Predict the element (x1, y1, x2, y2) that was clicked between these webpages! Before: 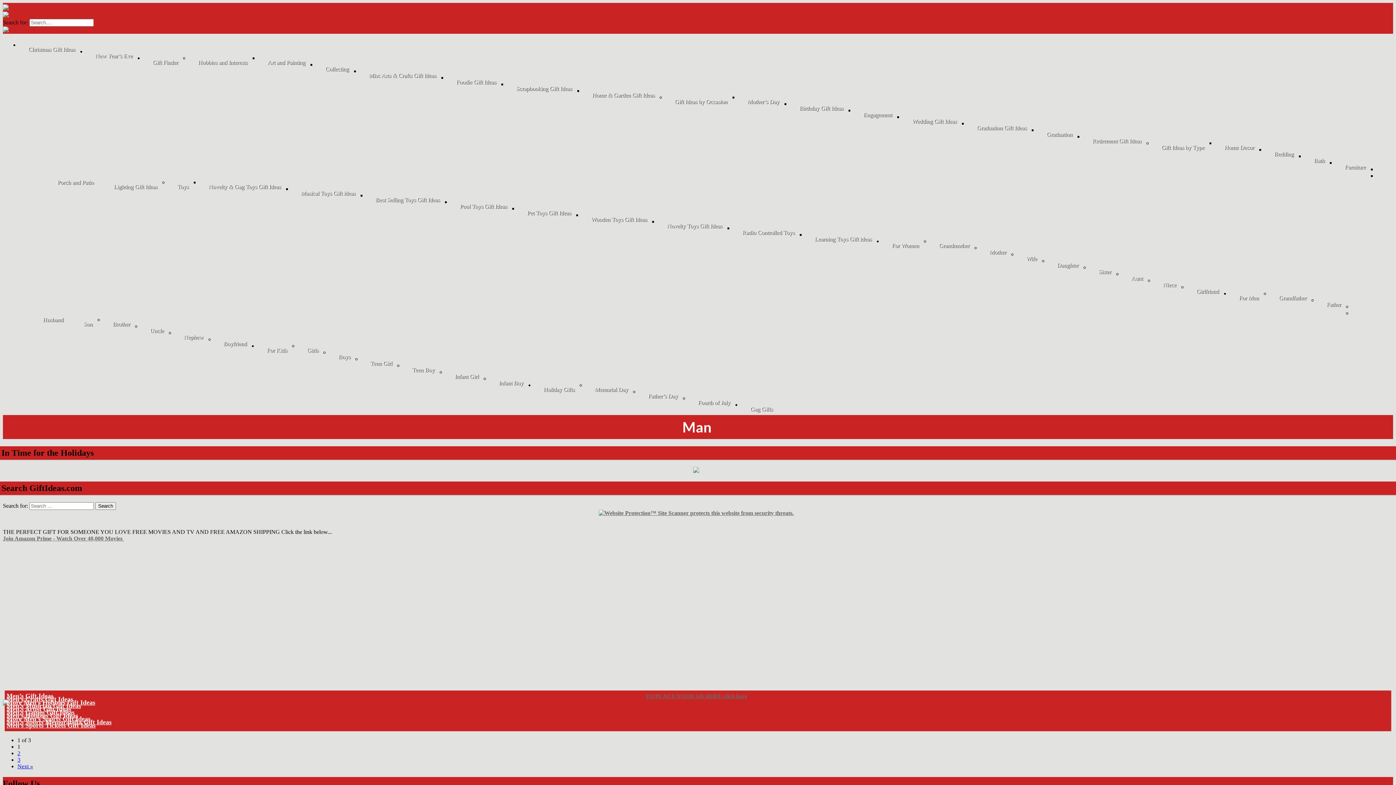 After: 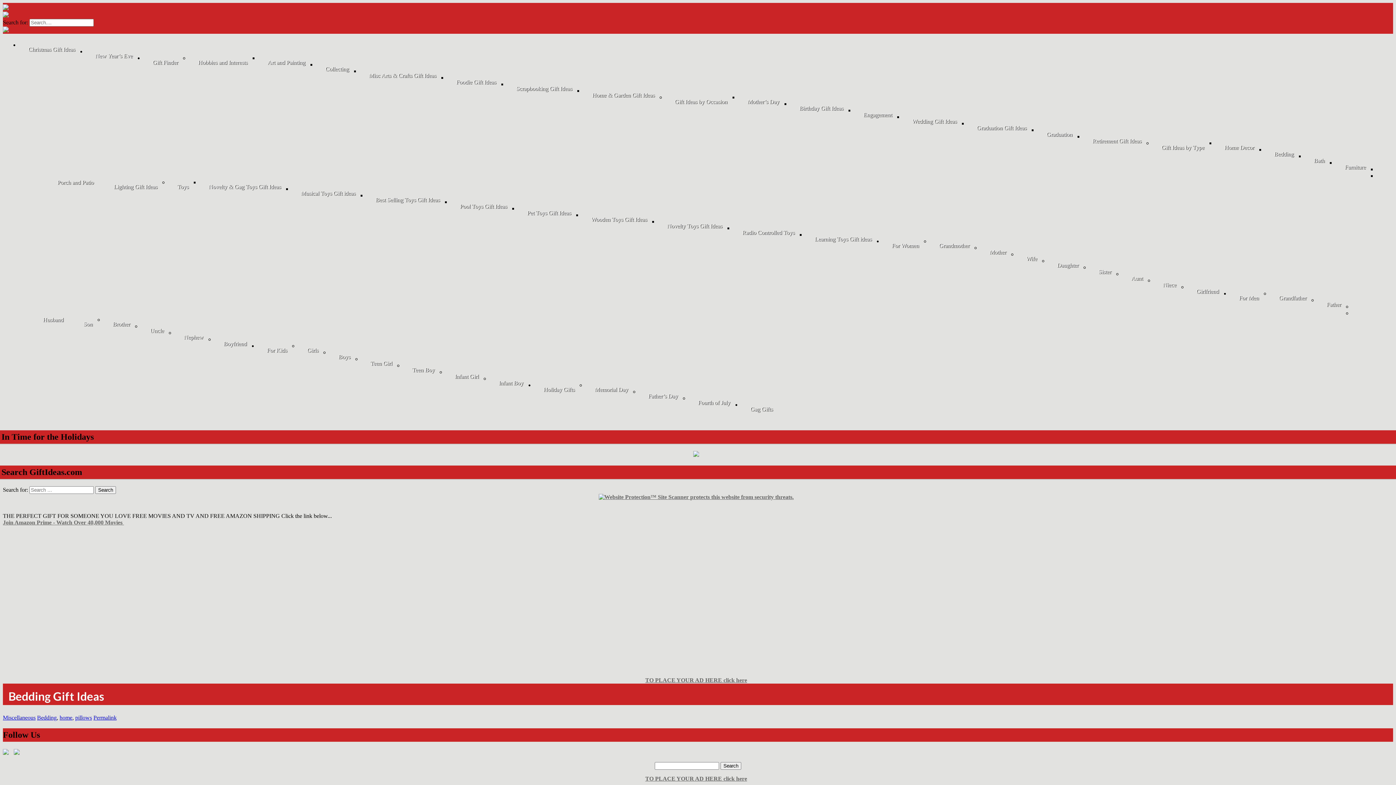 Action: bbox: (1265, 146, 1305, 161) label: Bedding